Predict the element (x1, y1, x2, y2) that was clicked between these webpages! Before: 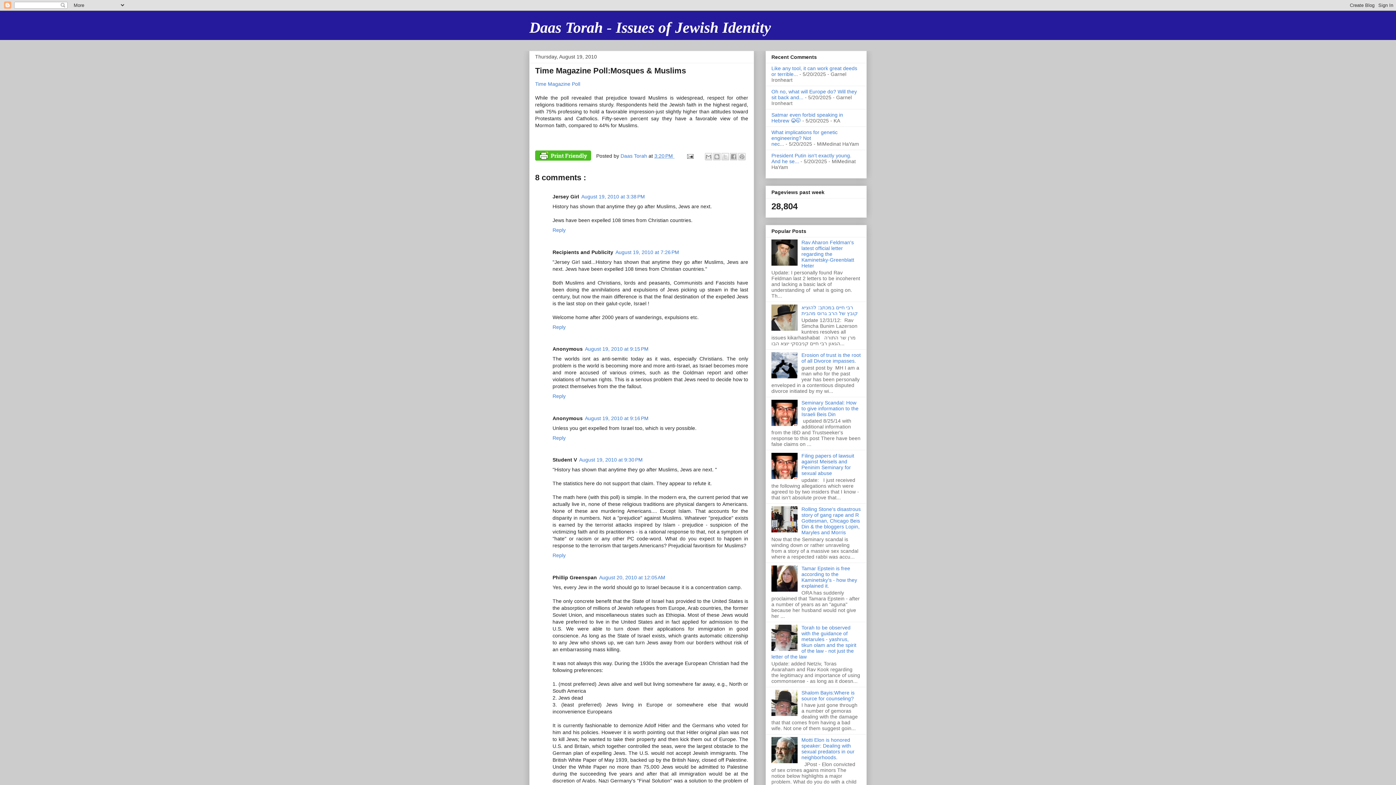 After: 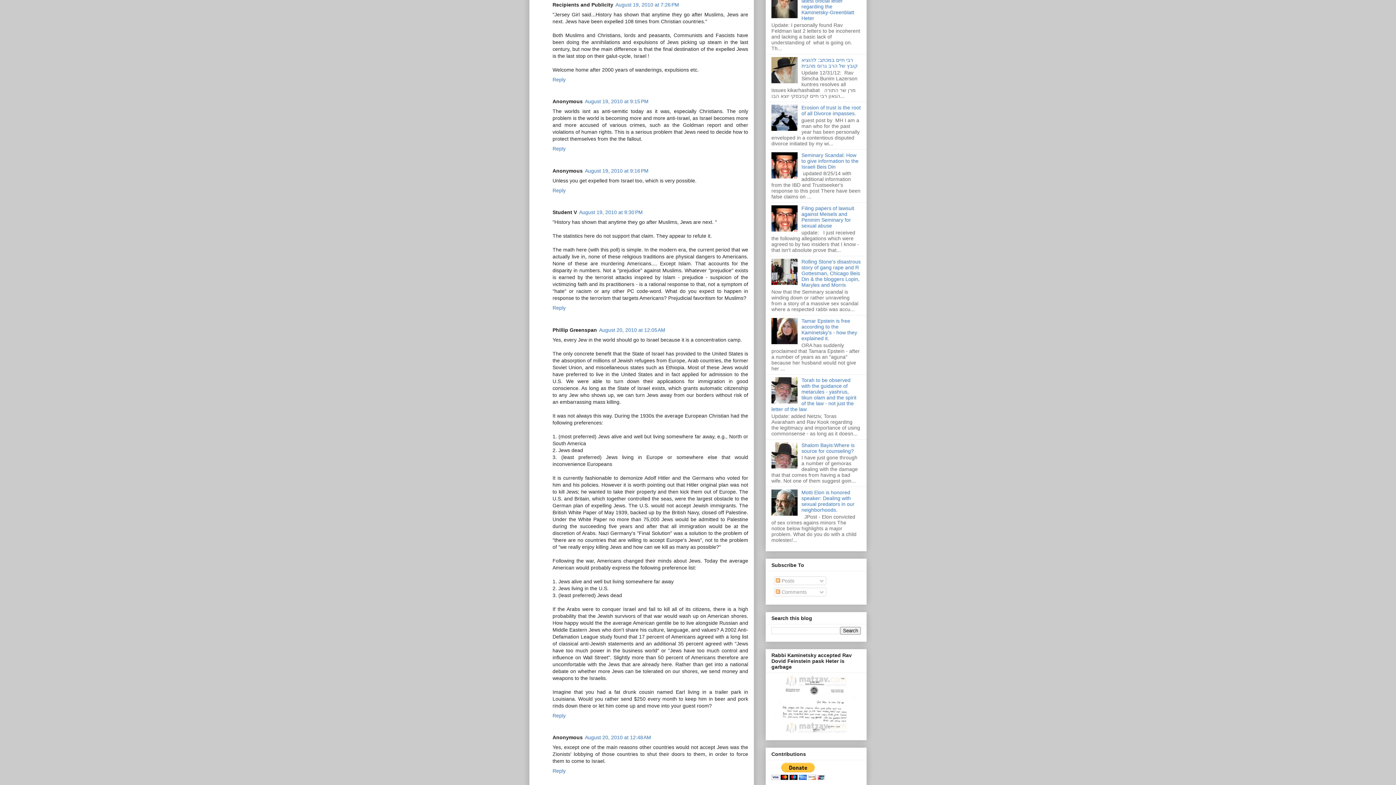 Action: bbox: (615, 249, 679, 255) label: August 19, 2010 at 7:26 PM